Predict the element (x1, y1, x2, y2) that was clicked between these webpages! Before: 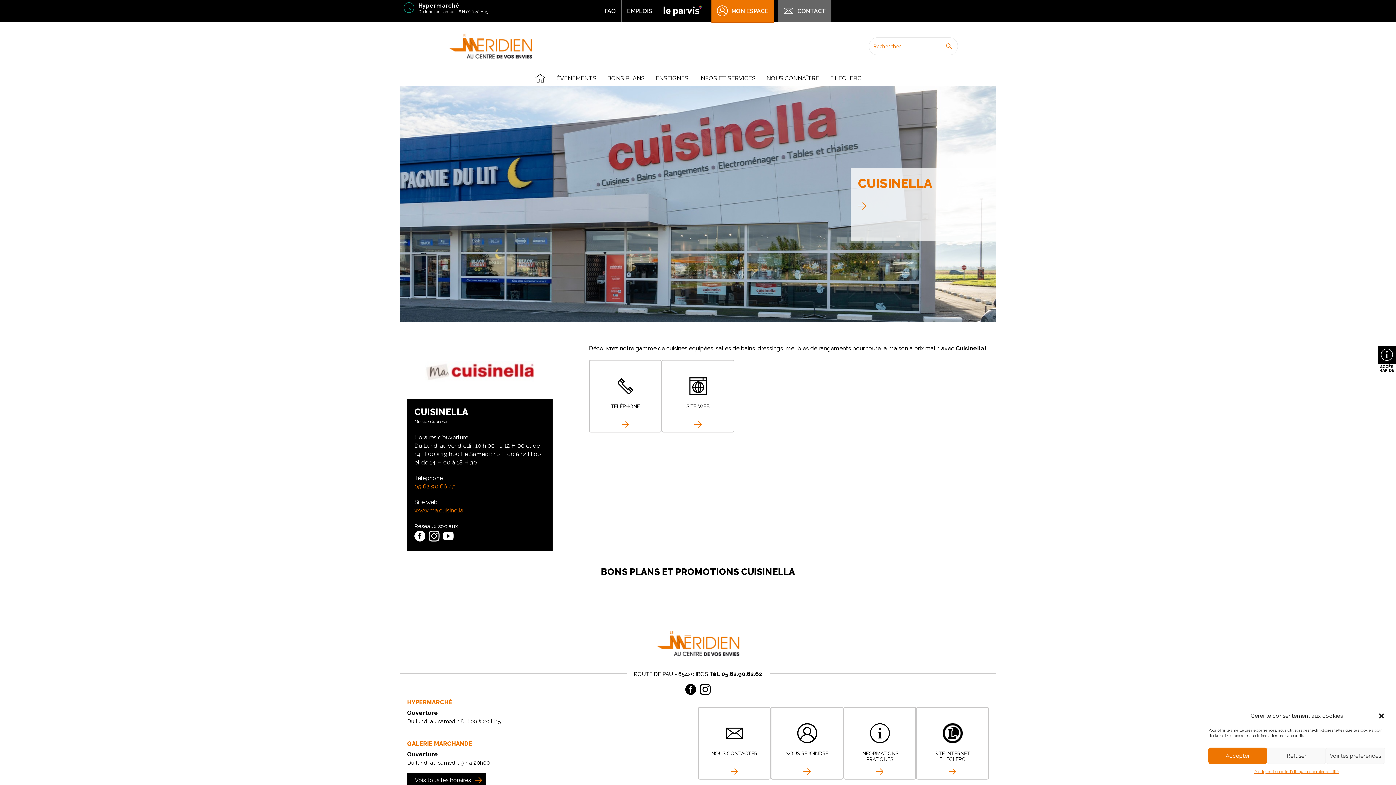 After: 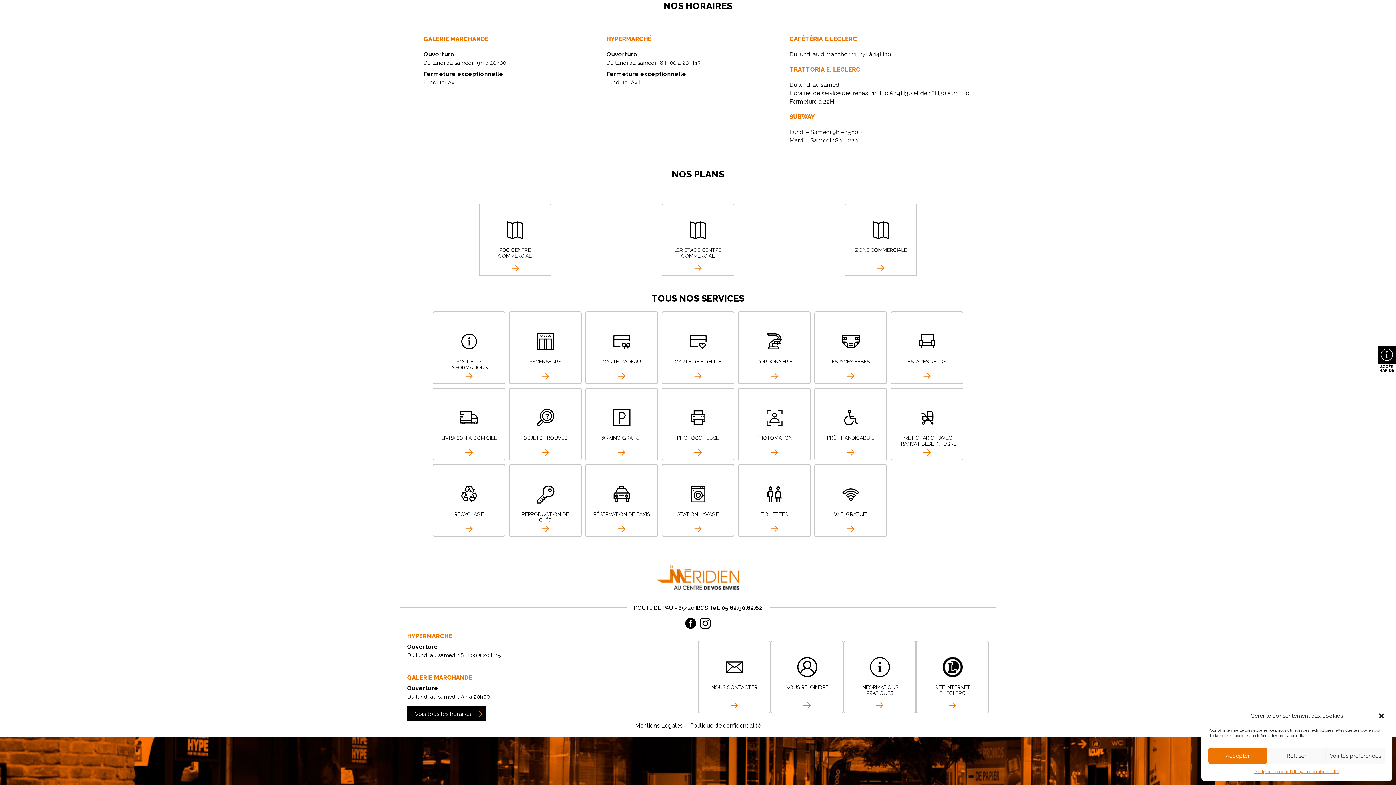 Action: bbox: (400, 0, 598, 21) label: Galerie Marchande

Du lundi au samedi : 9h à 20h00


Hypermarché

Du lundi au samedi : 8 H 00 à 20 H 15


Galerie Marchande

Du lundi au samedi : 9h à 20h00


Hypermarché

Du lundi au samedi : 8 H 00 à 20 H 15


Galerie Marchande

Du lundi au samedi : 9h à 20h00
